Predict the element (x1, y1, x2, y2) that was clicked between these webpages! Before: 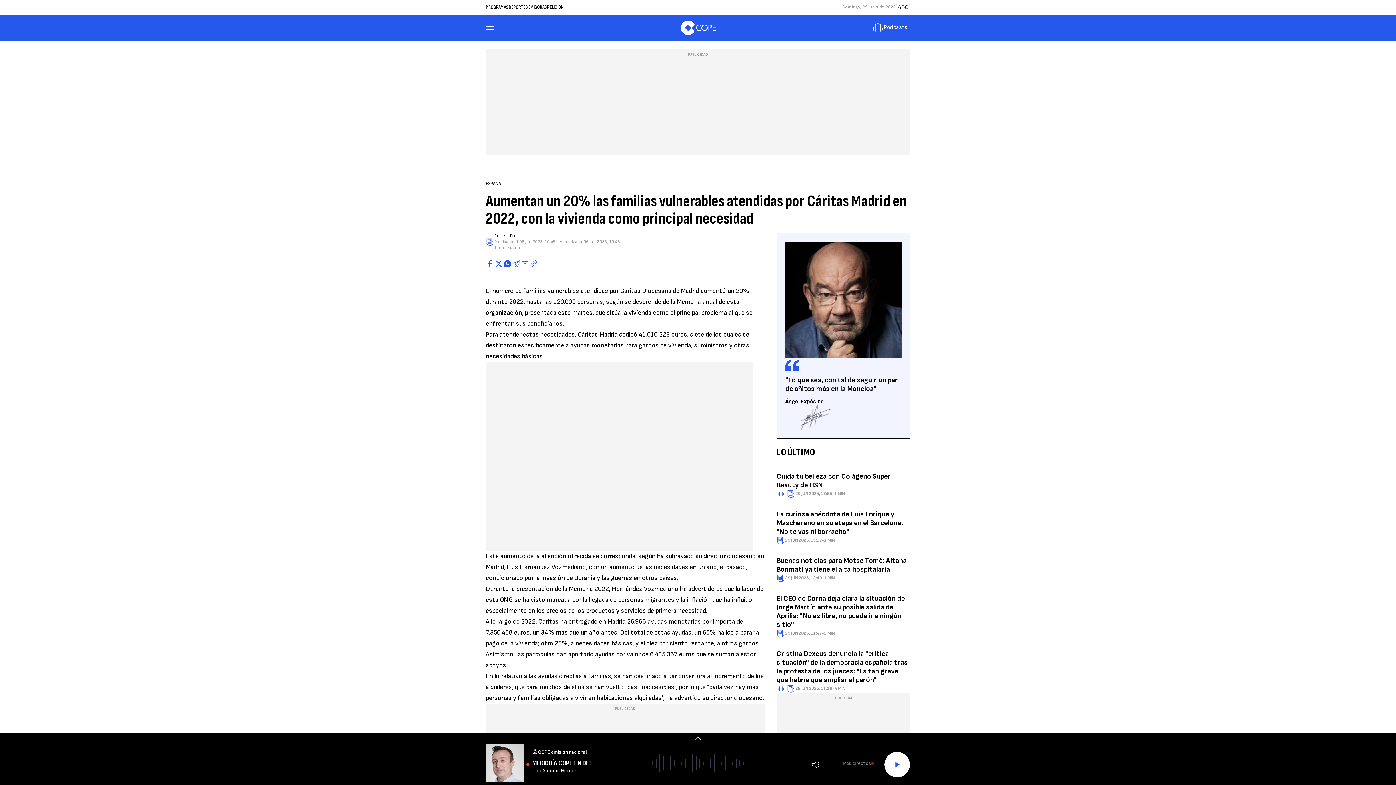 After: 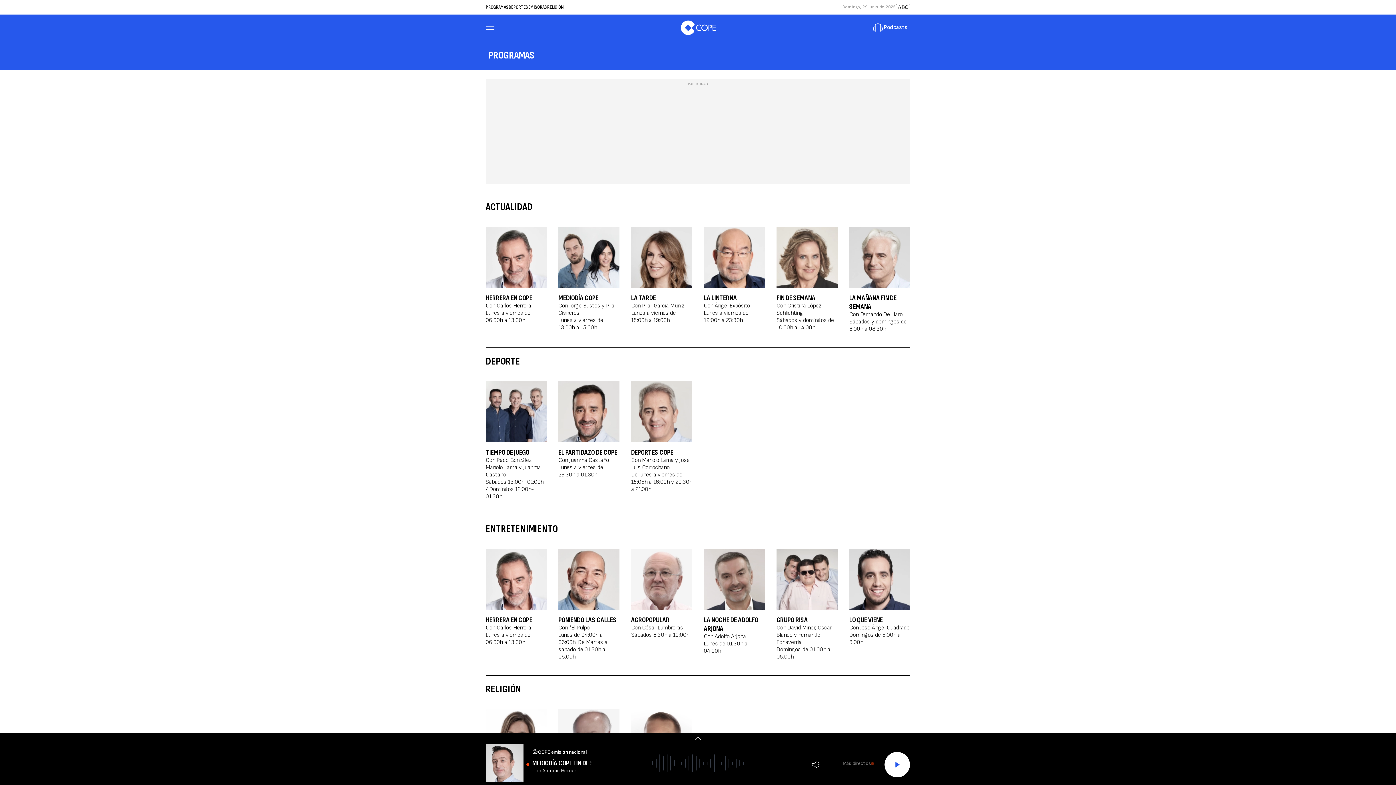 Action: label: PROGRAMAS bbox: (485, 4, 508, 10)